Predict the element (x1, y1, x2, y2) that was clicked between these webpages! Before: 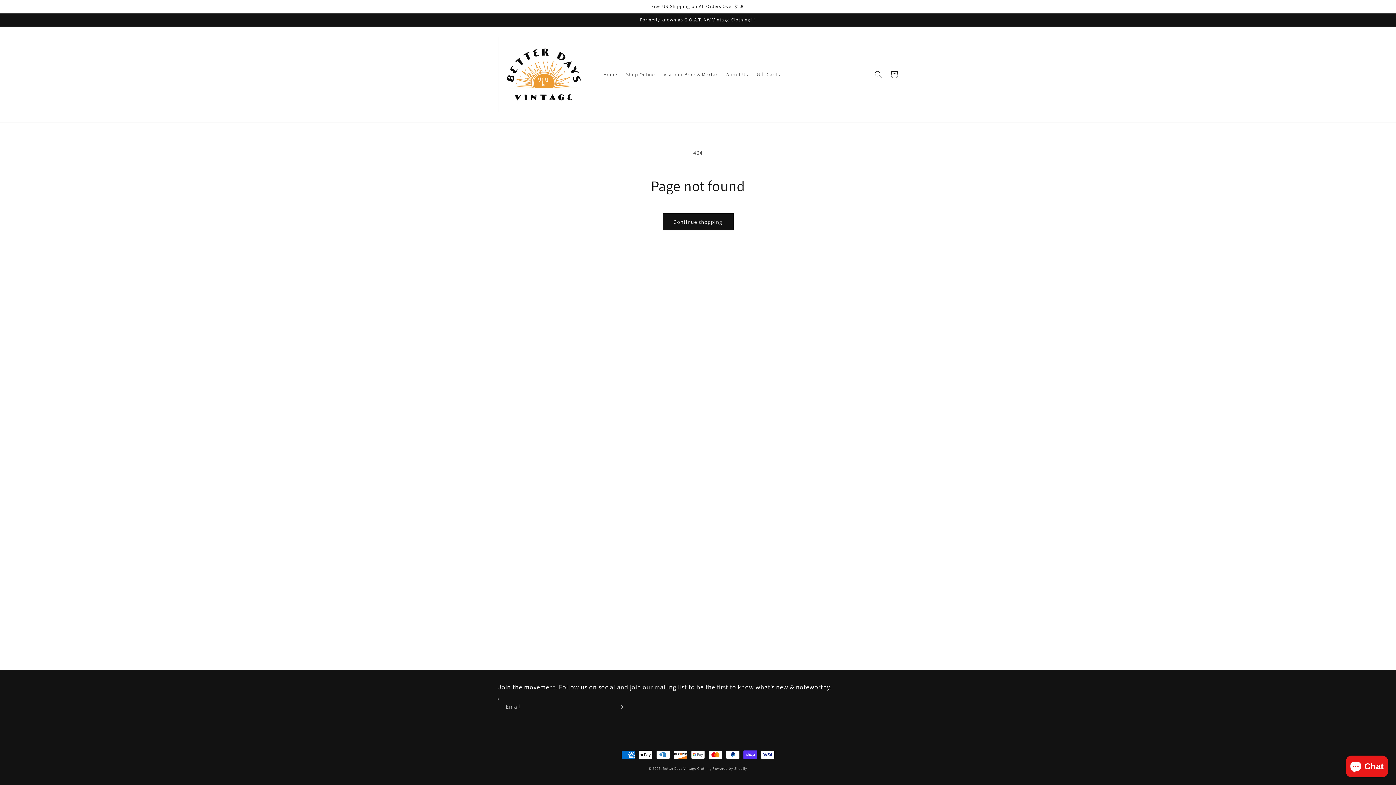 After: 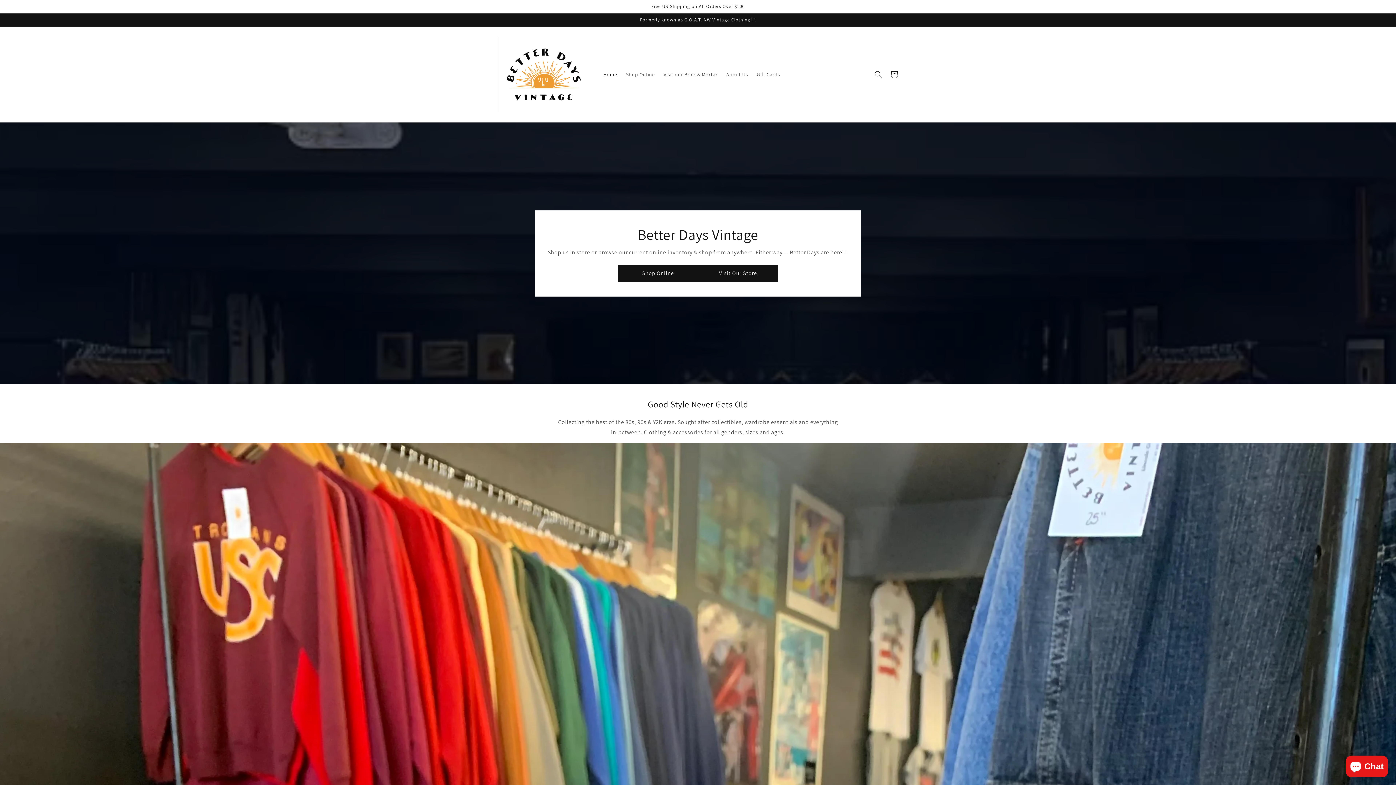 Action: bbox: (495, 34, 591, 114)